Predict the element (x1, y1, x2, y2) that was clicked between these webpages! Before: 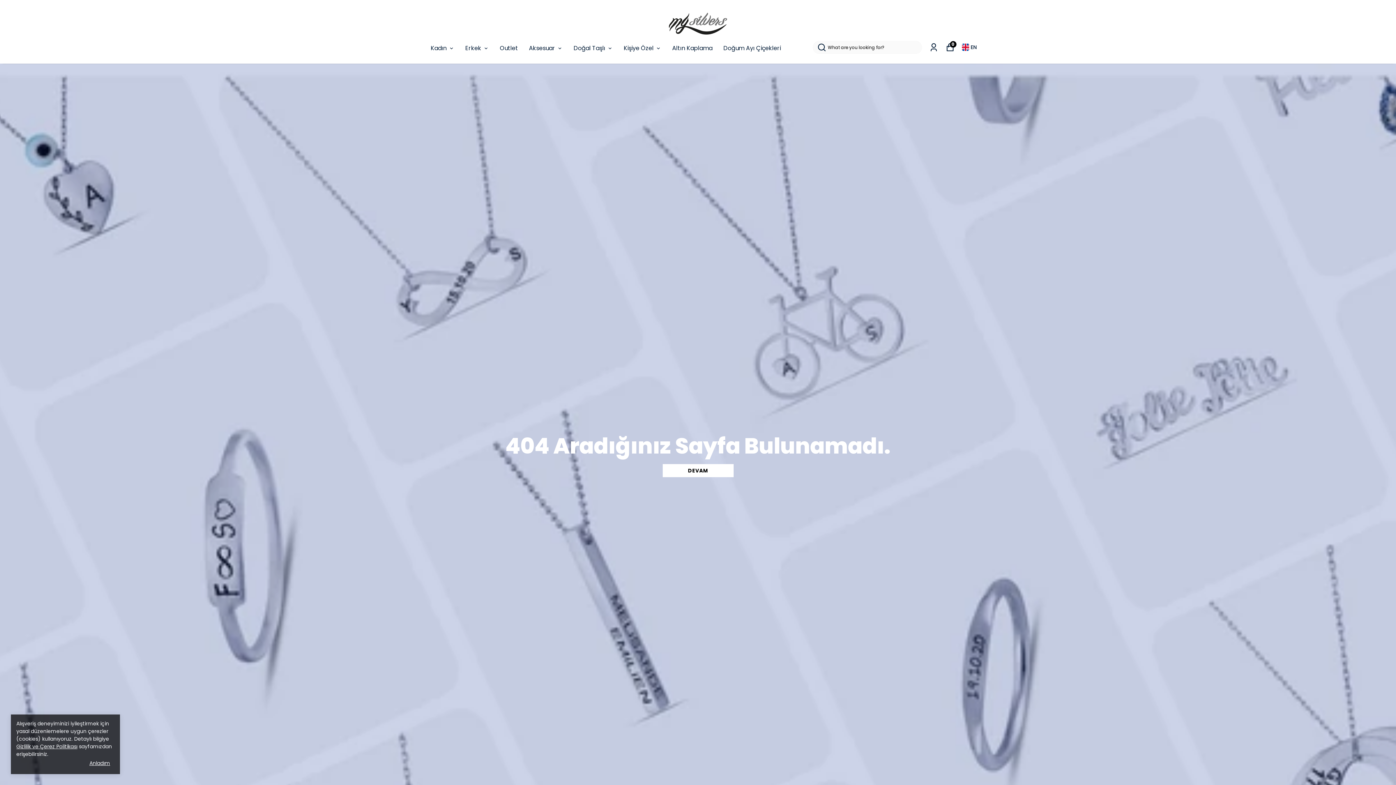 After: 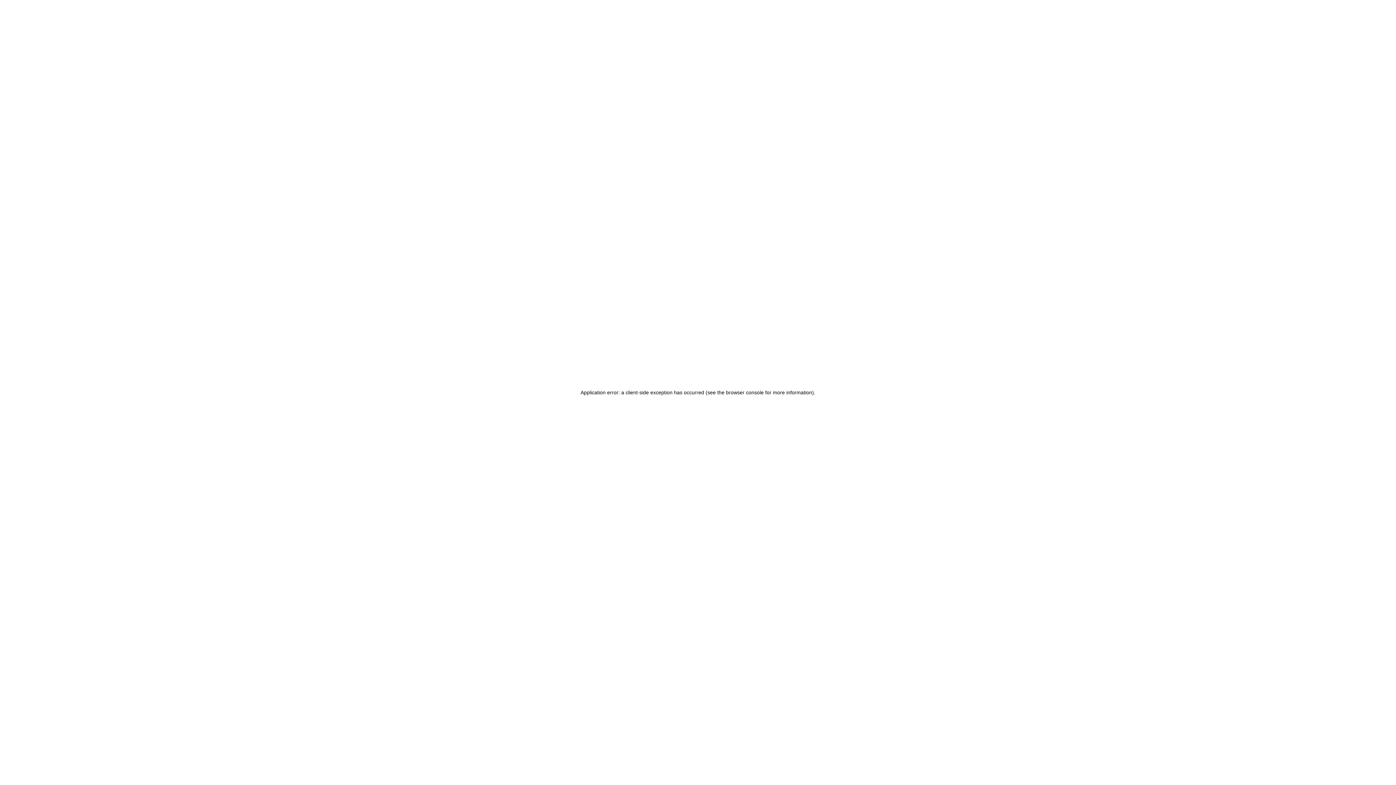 Action: bbox: (669, 7, 727, 40)